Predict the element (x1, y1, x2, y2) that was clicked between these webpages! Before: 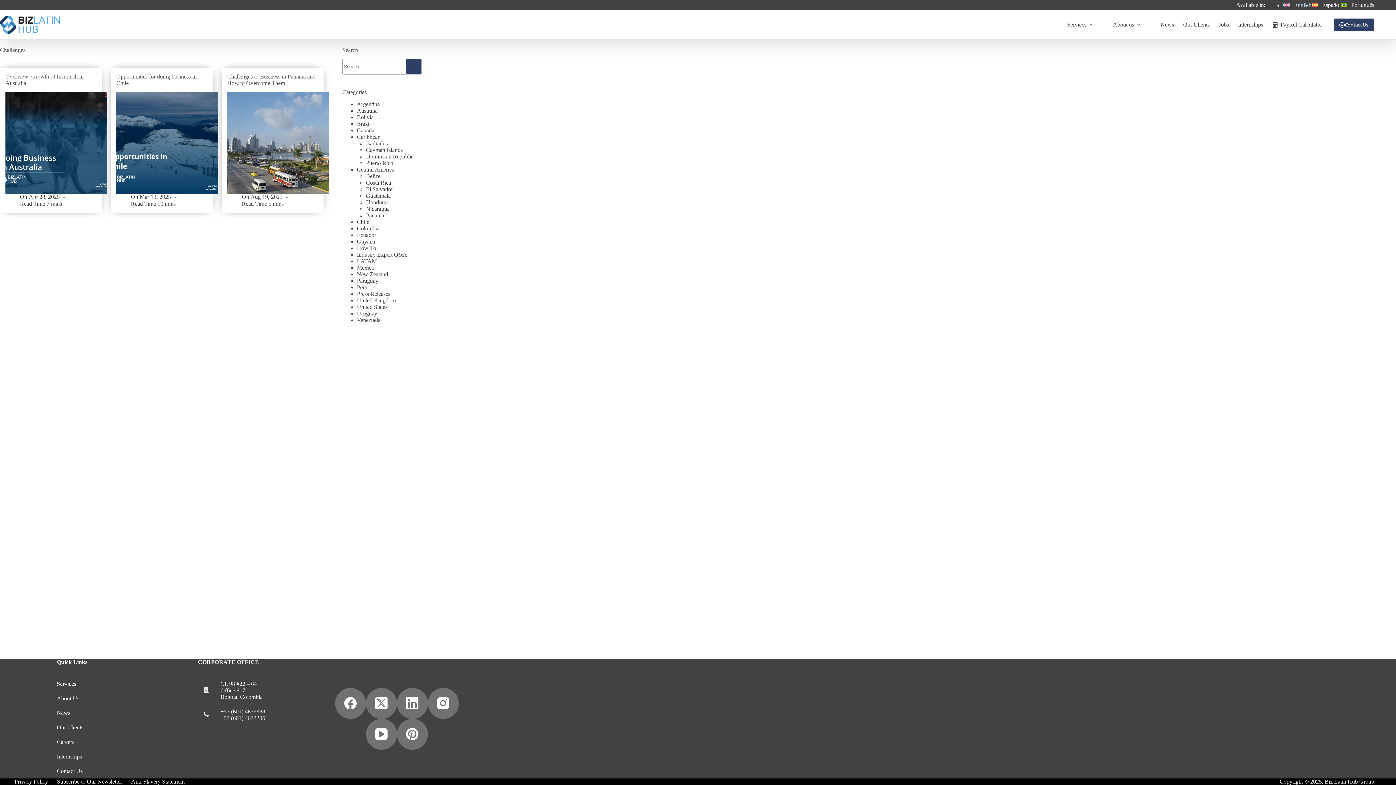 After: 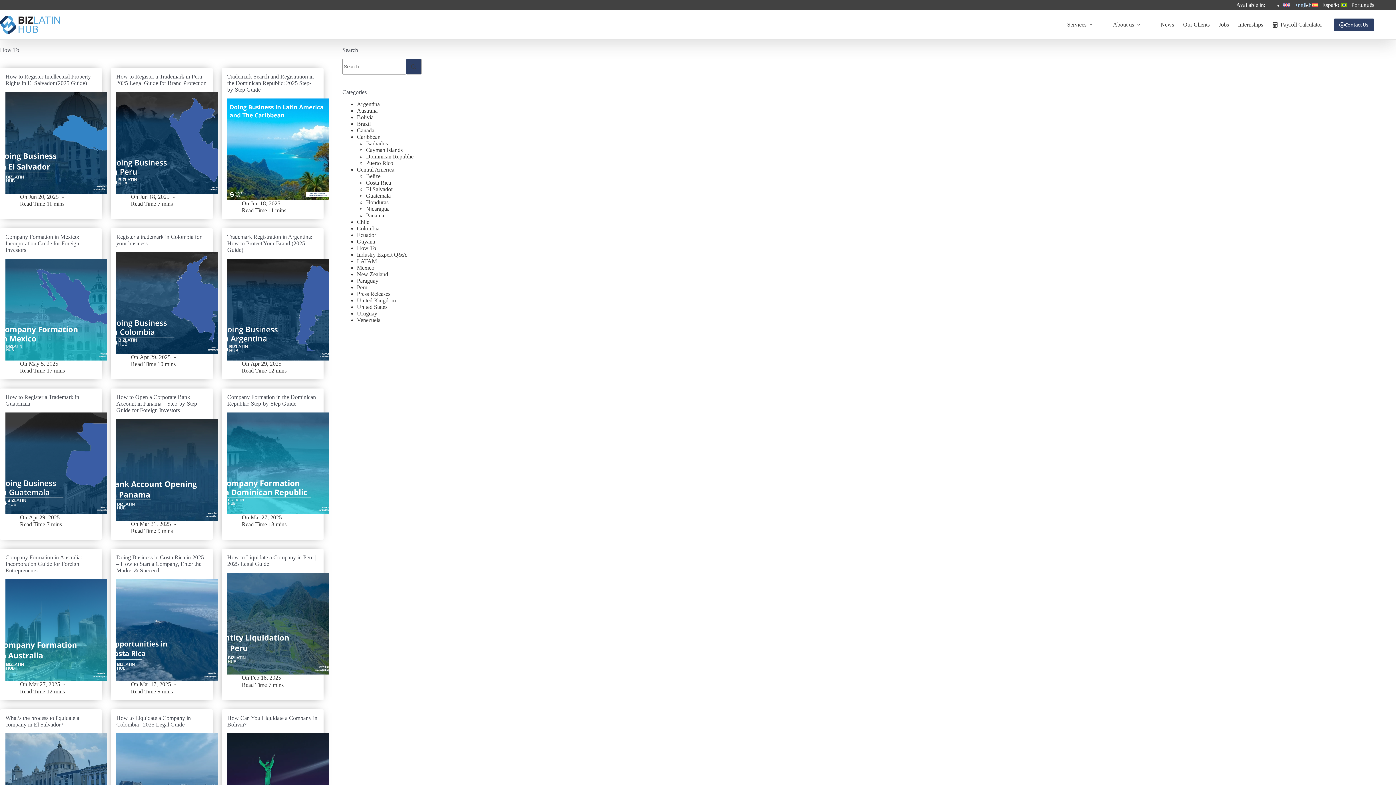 Action: label: How To bbox: (356, 244, 376, 251)